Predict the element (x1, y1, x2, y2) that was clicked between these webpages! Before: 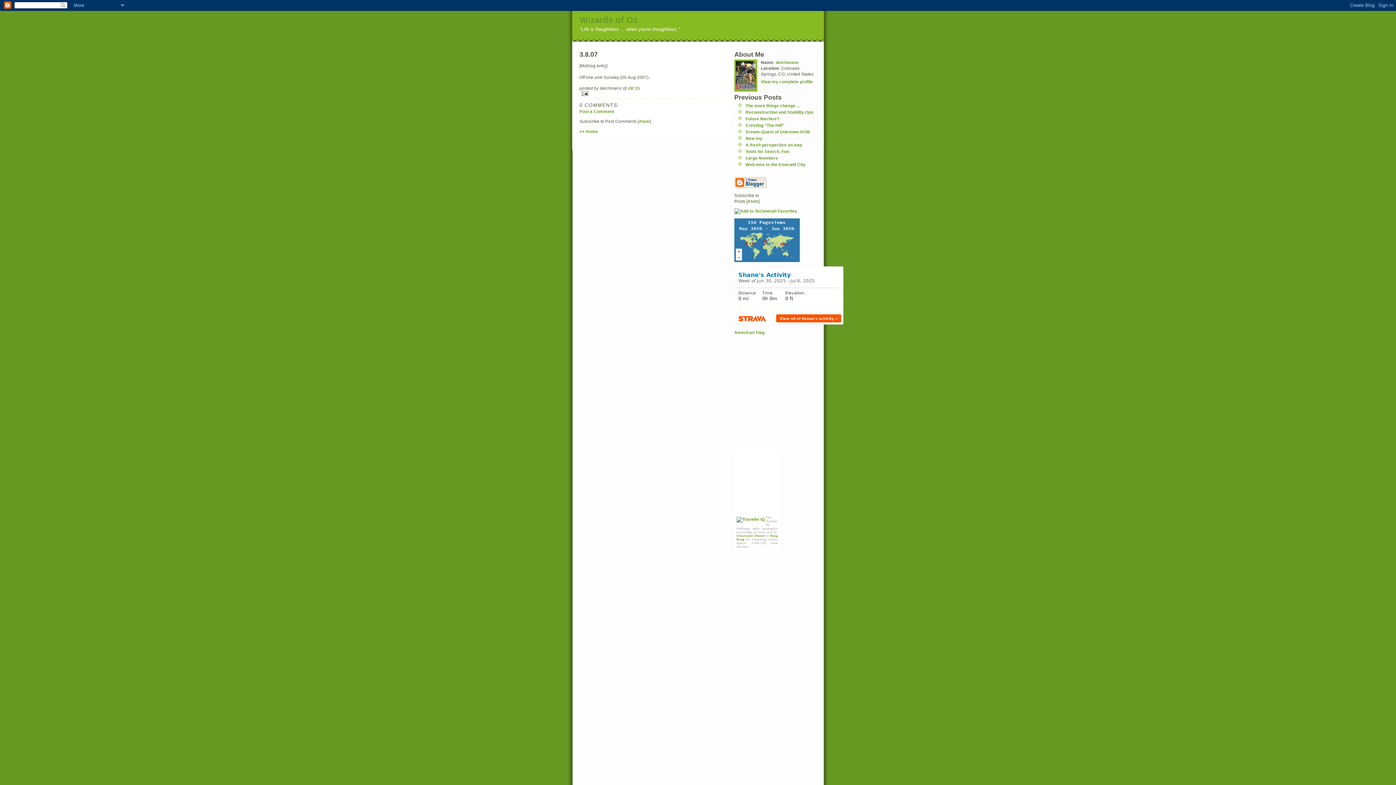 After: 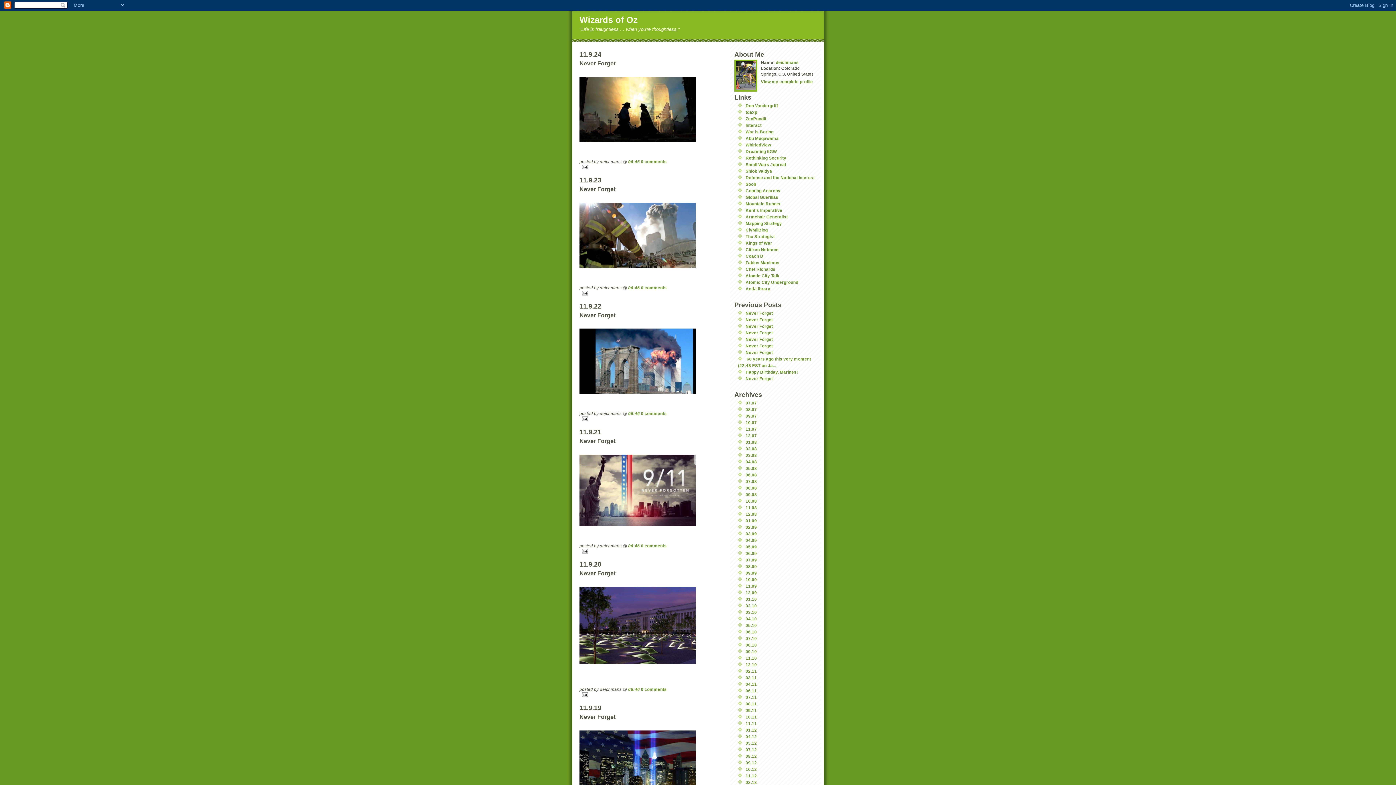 Action: label: << Home bbox: (579, 129, 598, 133)